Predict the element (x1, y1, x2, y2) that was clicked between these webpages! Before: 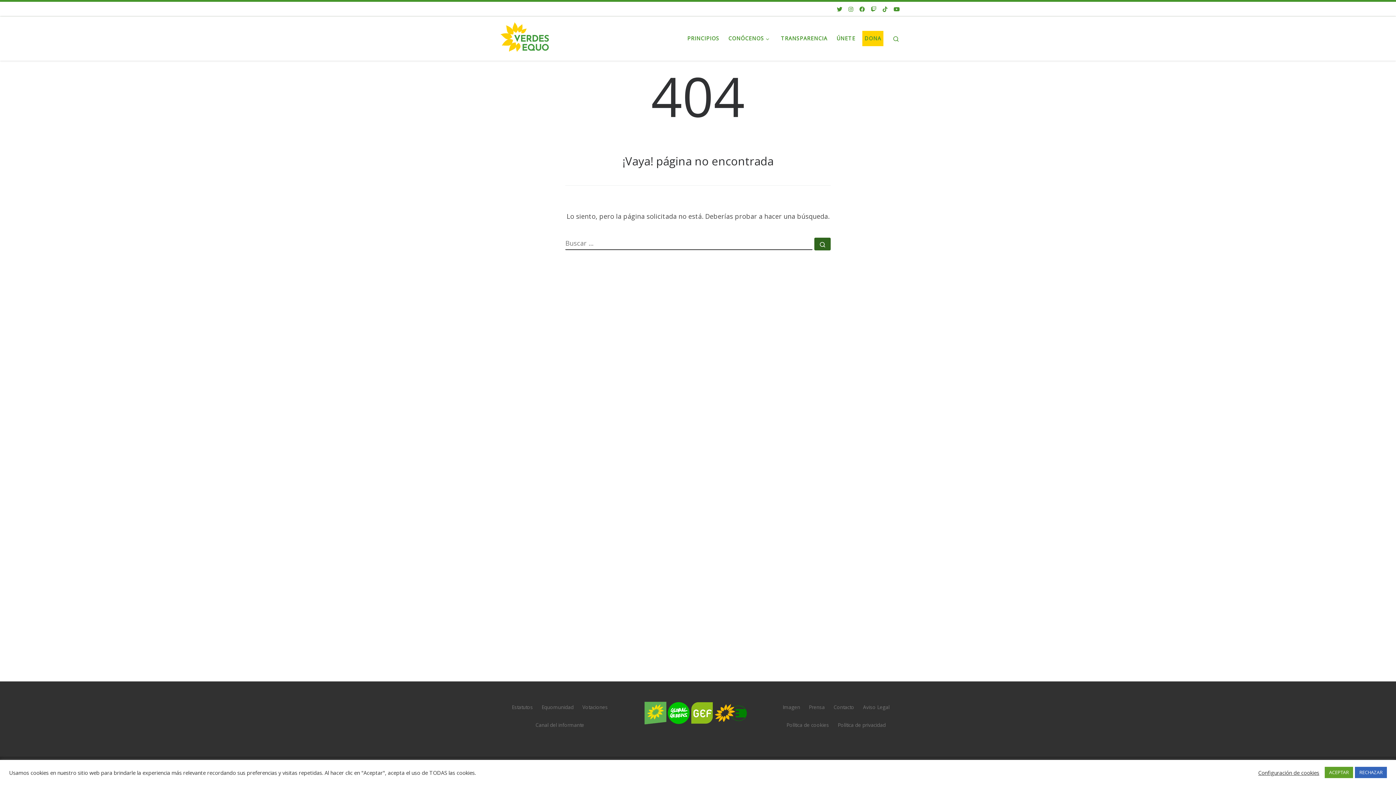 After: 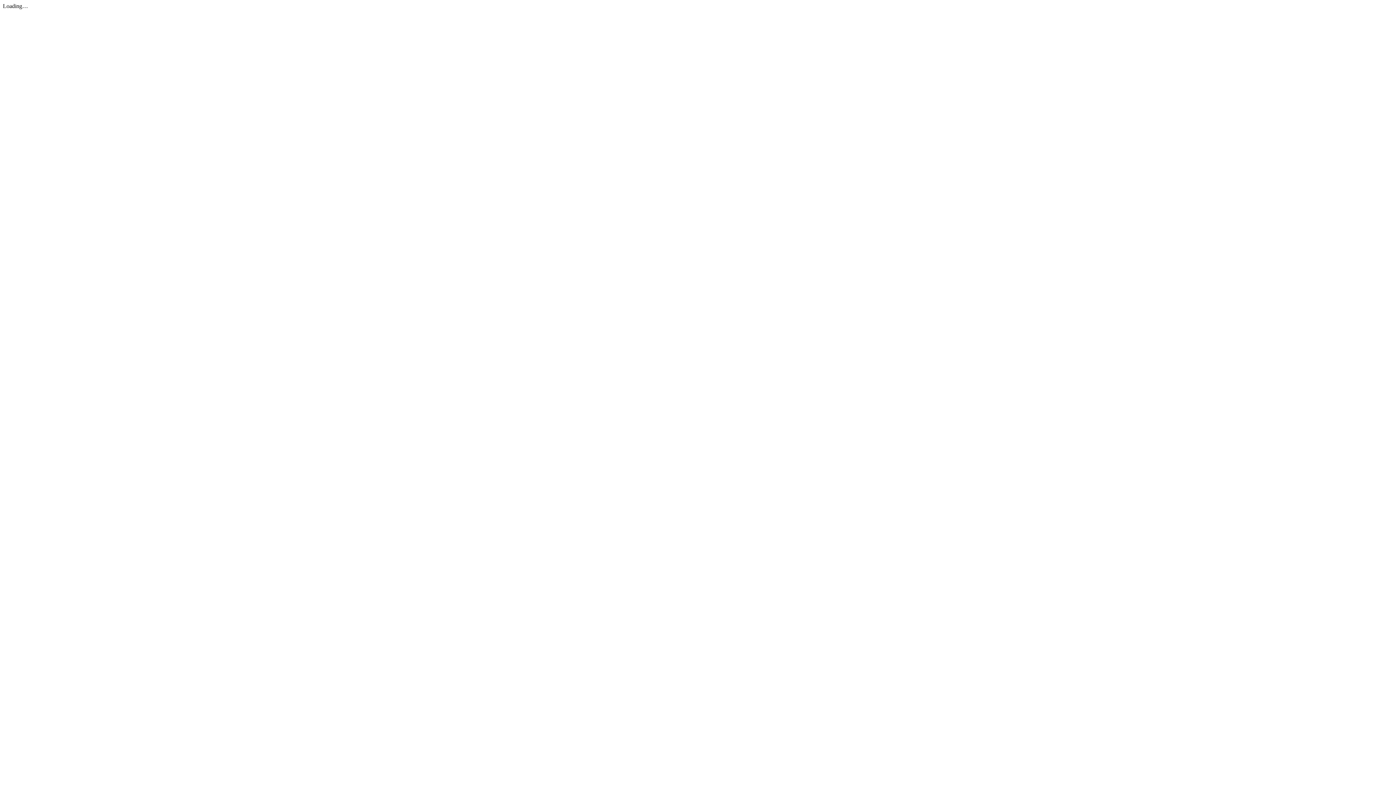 Action: bbox: (782, 704, 800, 711) label: Imagen